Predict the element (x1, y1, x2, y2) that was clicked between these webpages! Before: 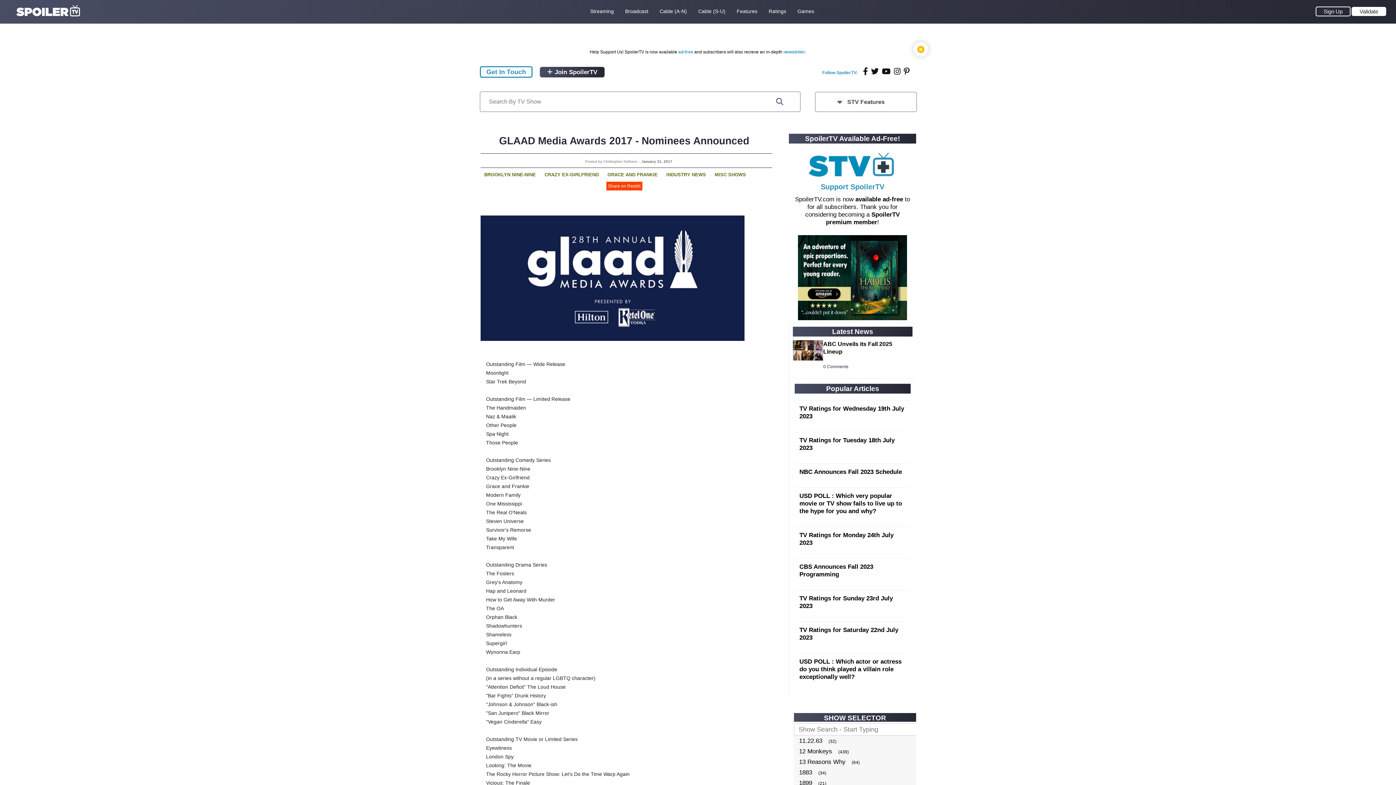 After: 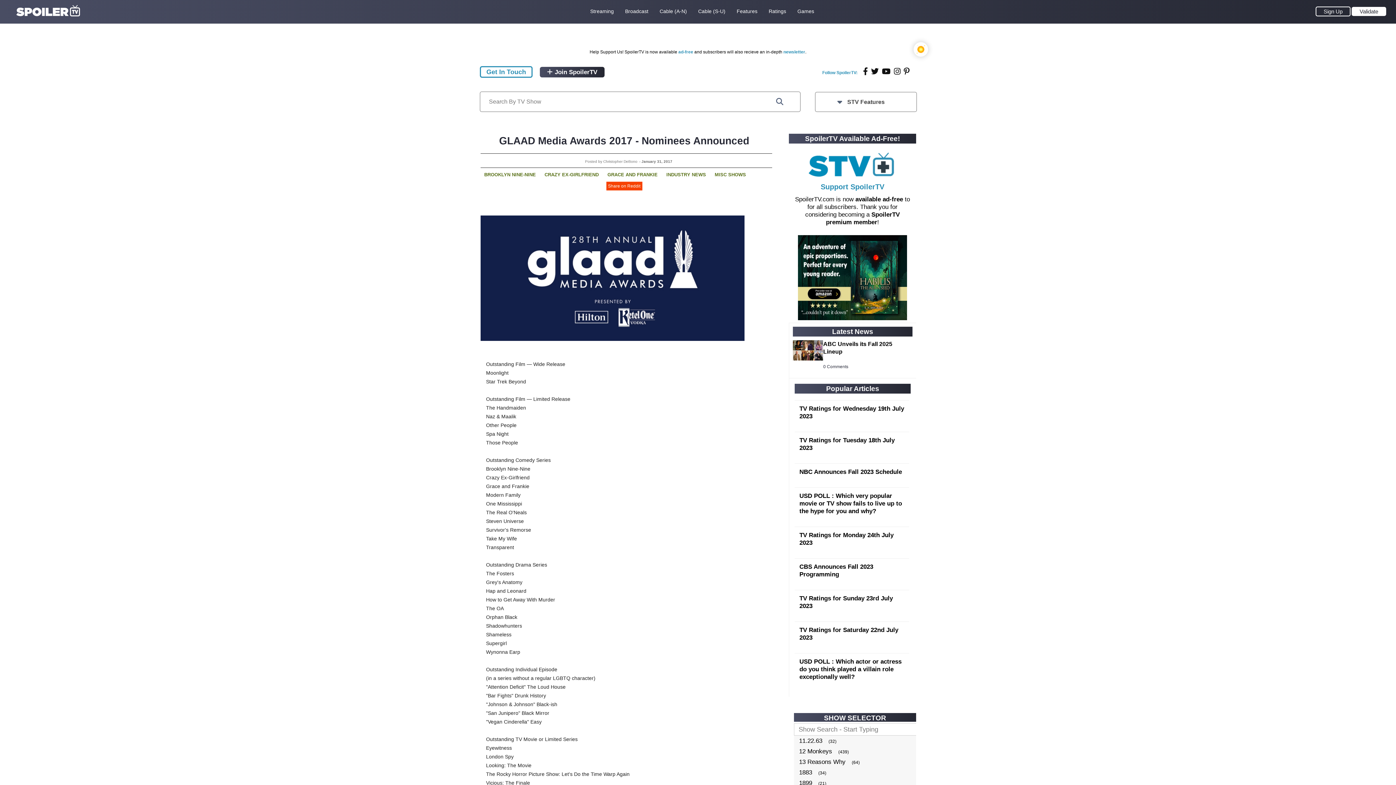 Action: bbox: (870, 67, 880, 75) label: twitter